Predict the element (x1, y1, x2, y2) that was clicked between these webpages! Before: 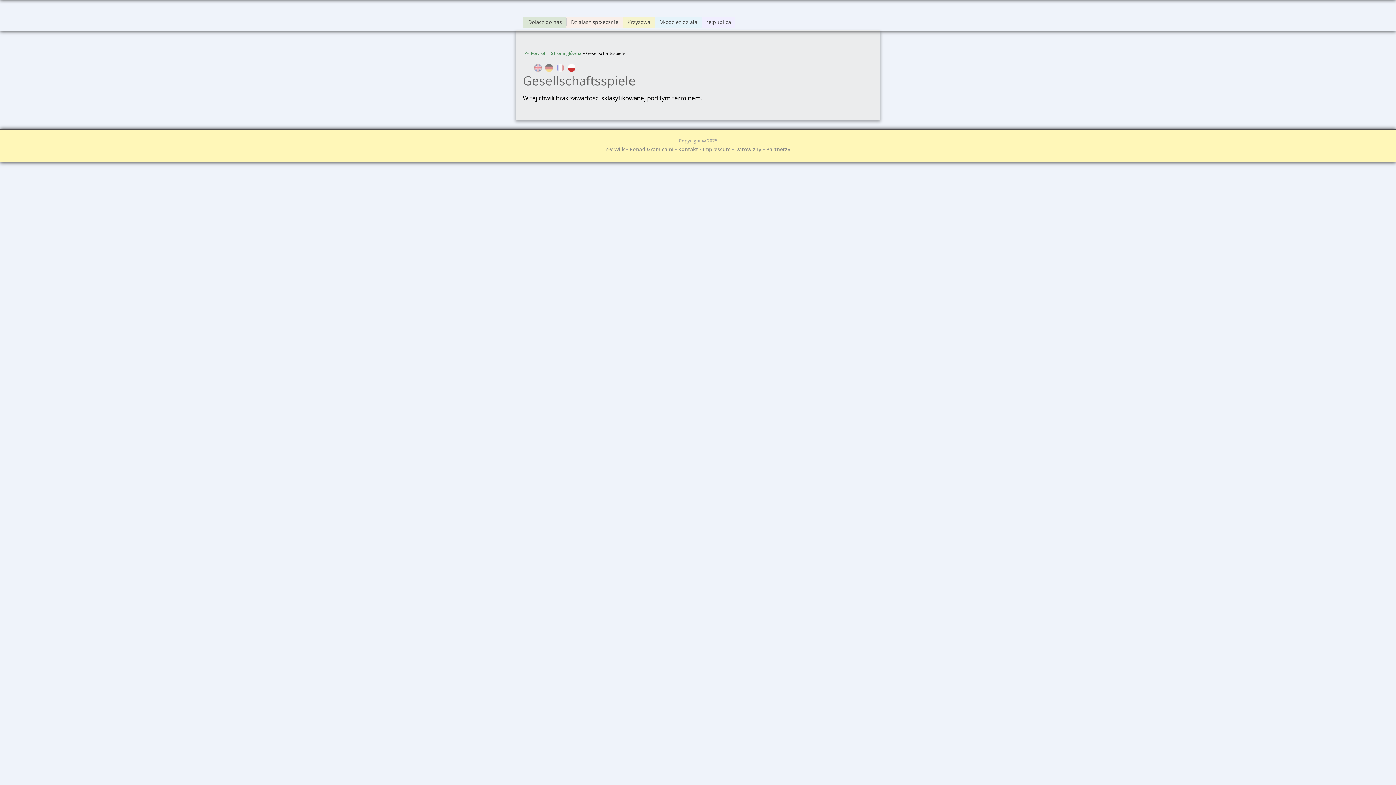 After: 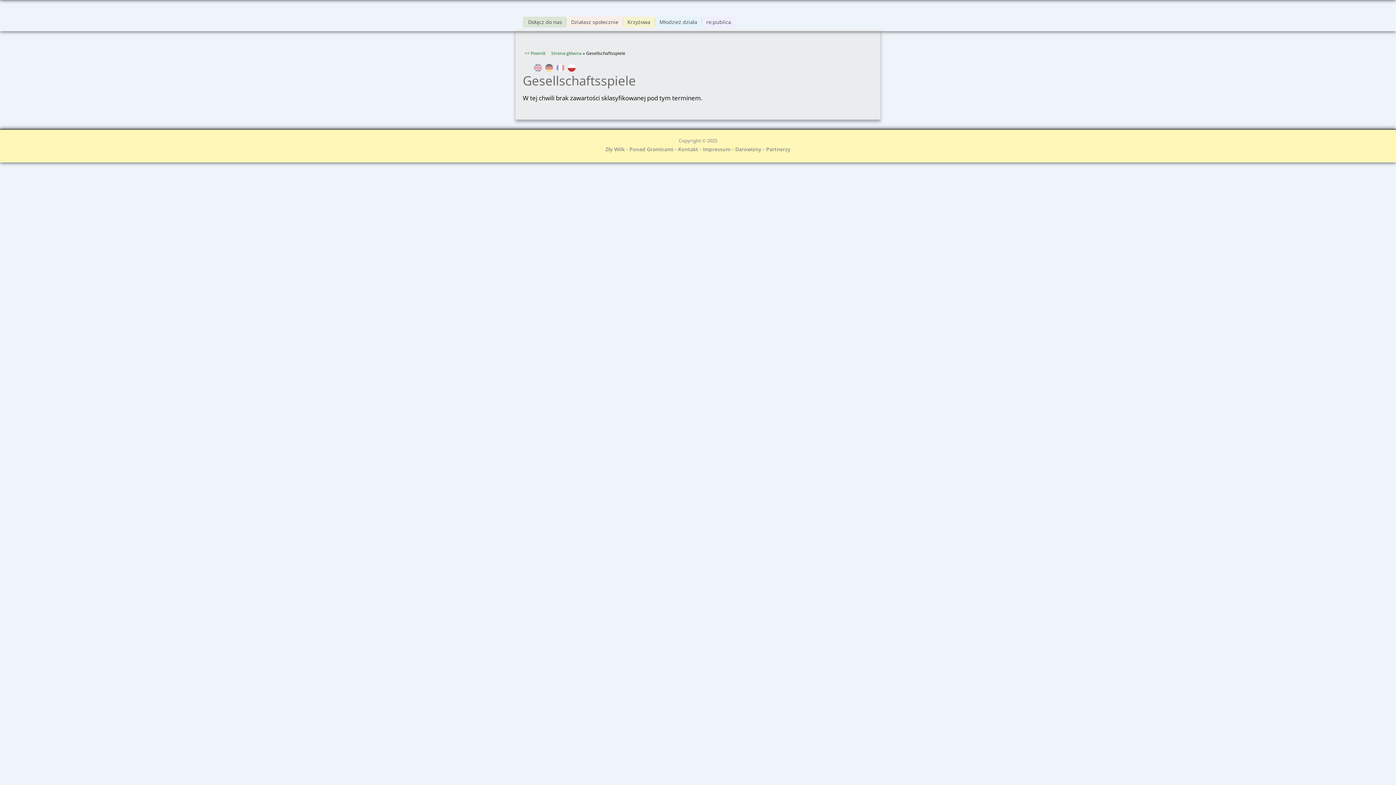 Action: label: Darowizny bbox: (735, 145, 761, 152)